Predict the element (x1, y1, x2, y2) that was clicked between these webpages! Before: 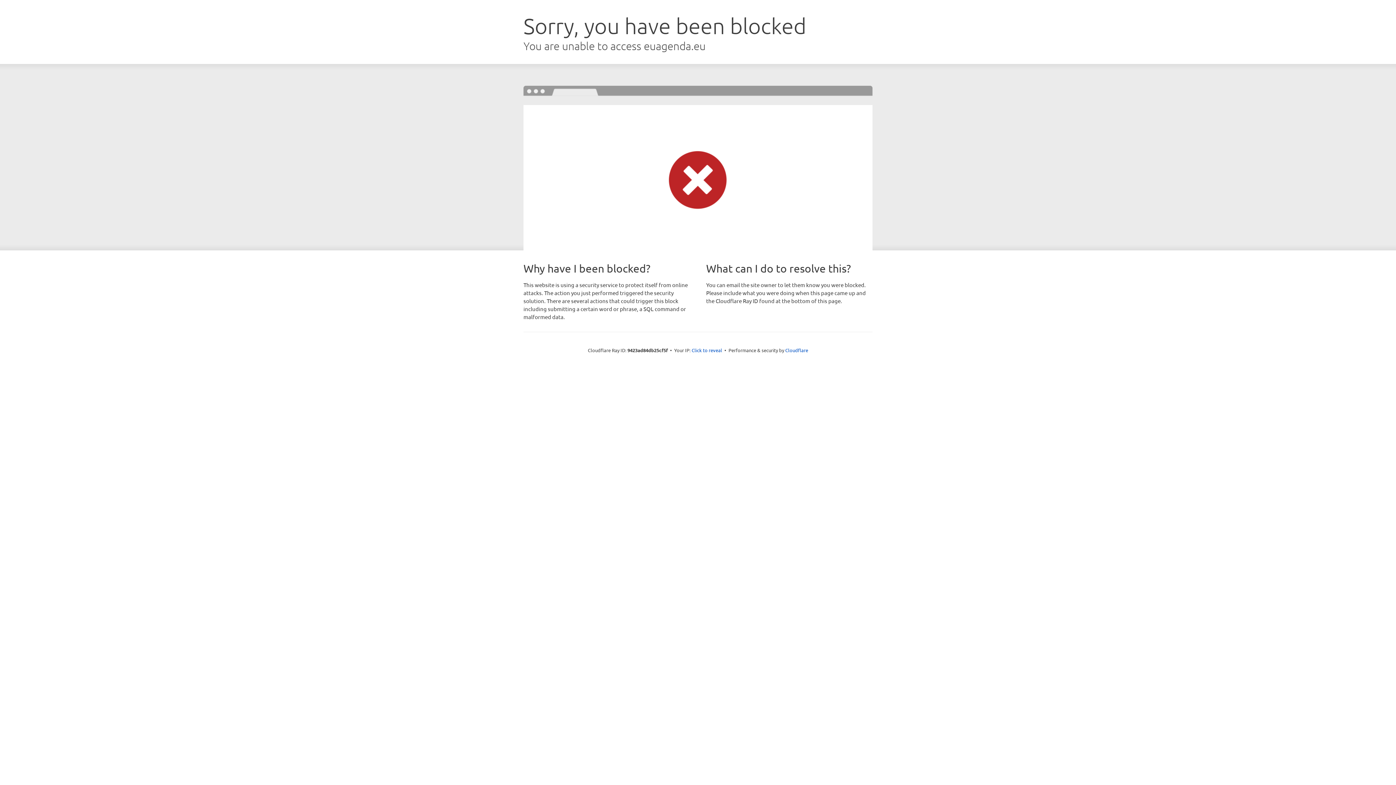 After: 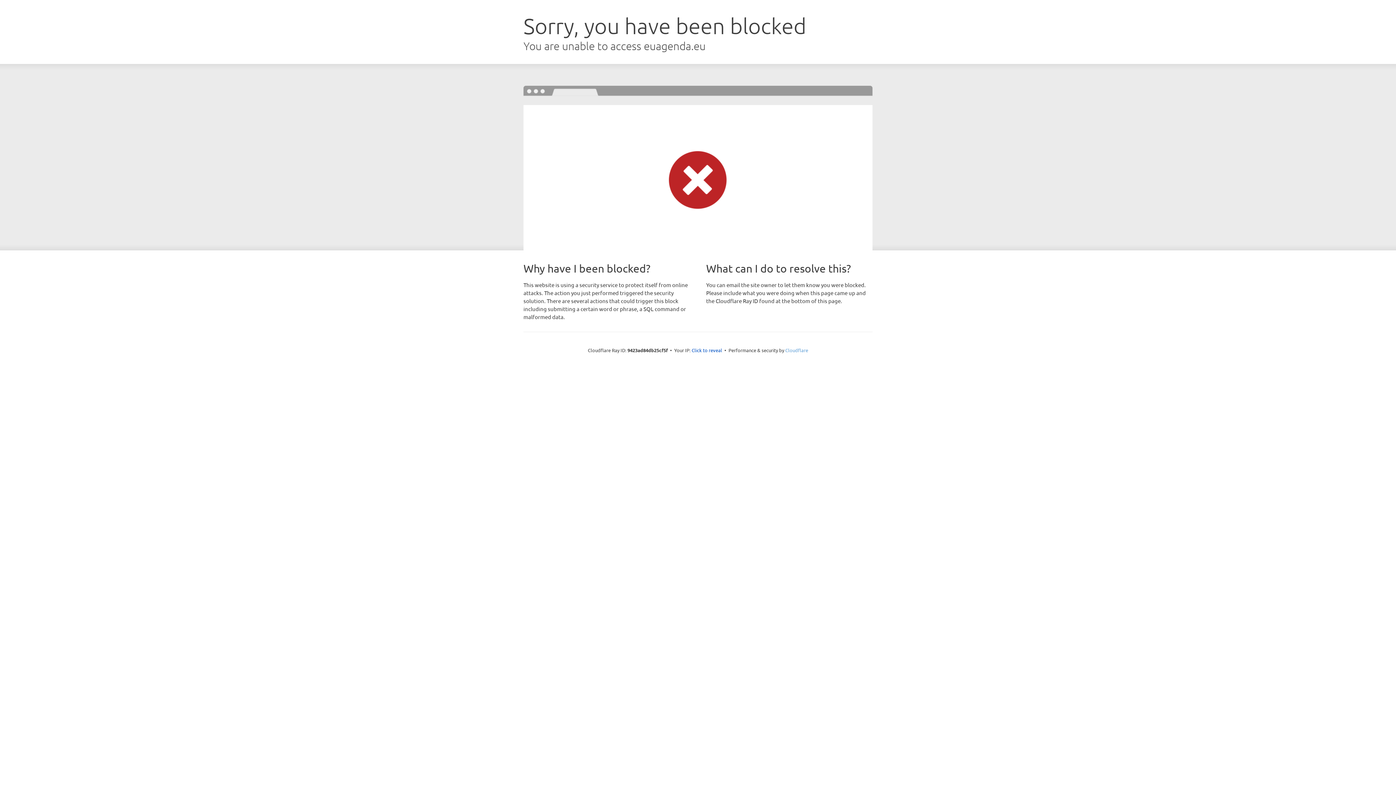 Action: bbox: (785, 347, 808, 353) label: Cloudflare